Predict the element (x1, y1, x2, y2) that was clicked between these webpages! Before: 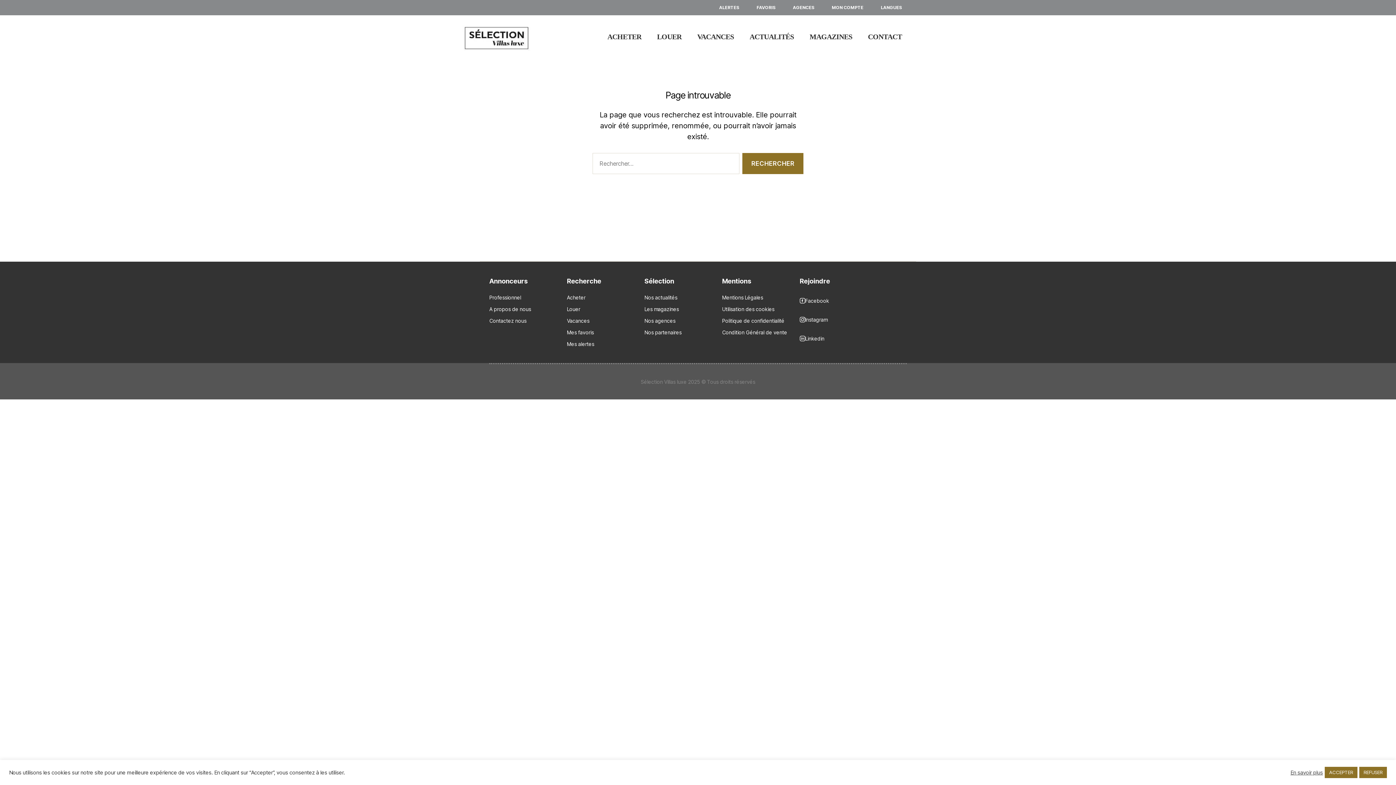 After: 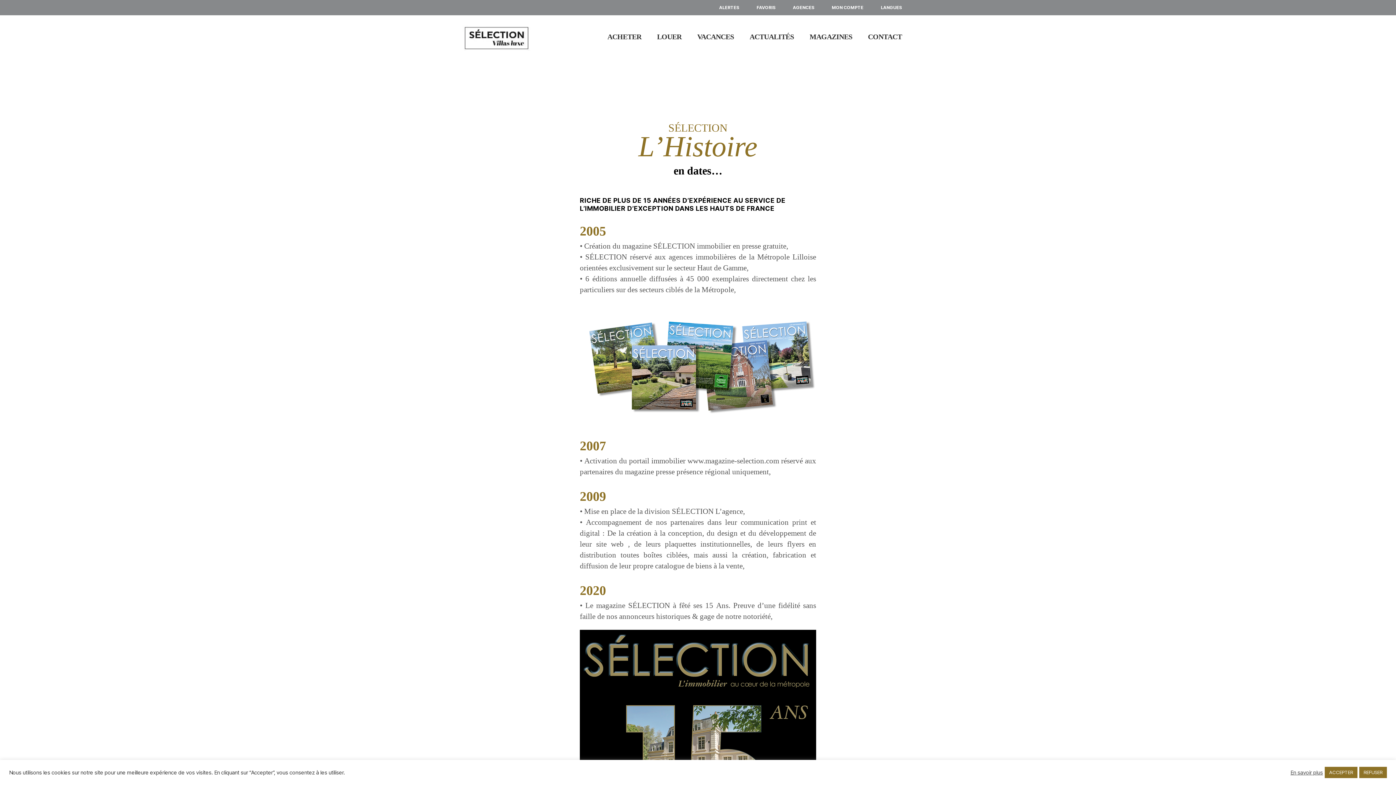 Action: bbox: (489, 301, 535, 317) label: A propos de nous